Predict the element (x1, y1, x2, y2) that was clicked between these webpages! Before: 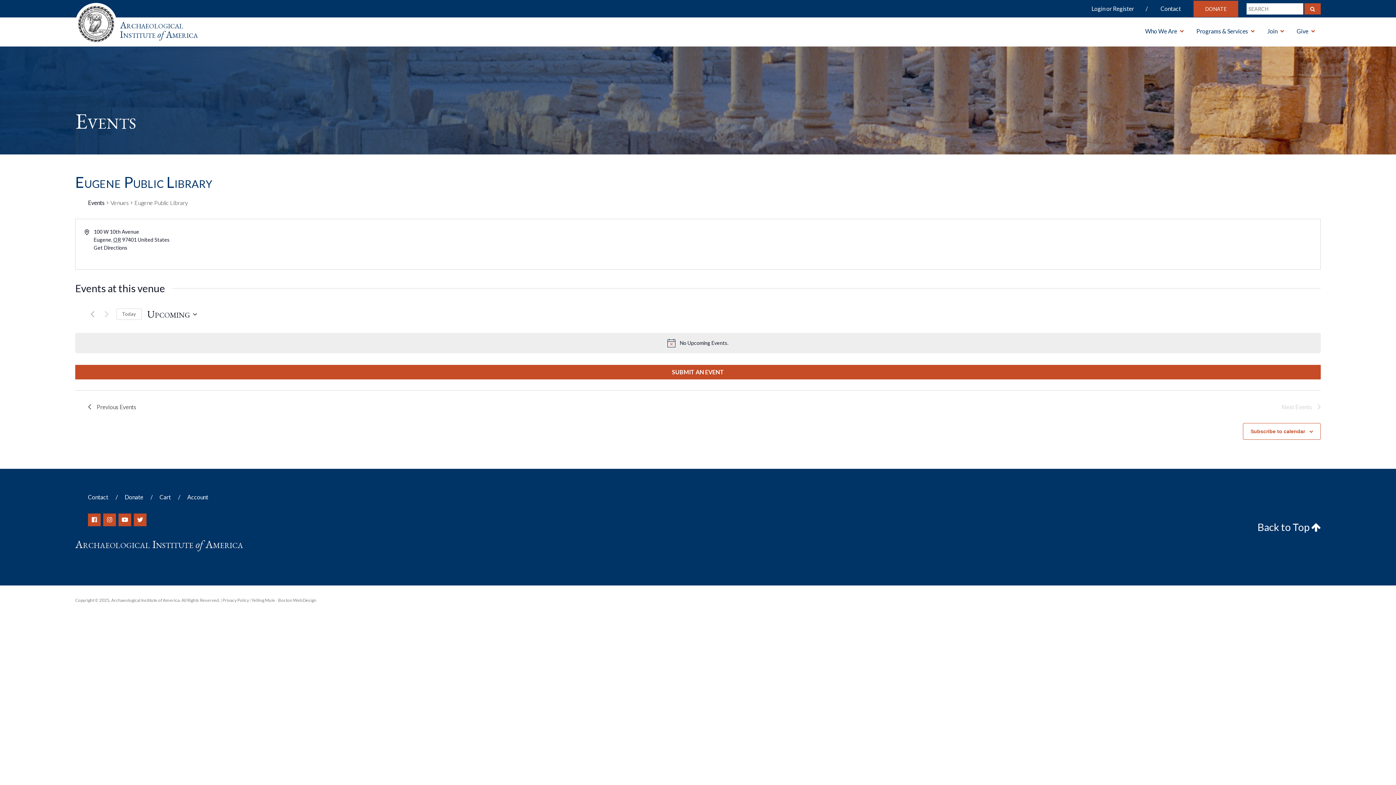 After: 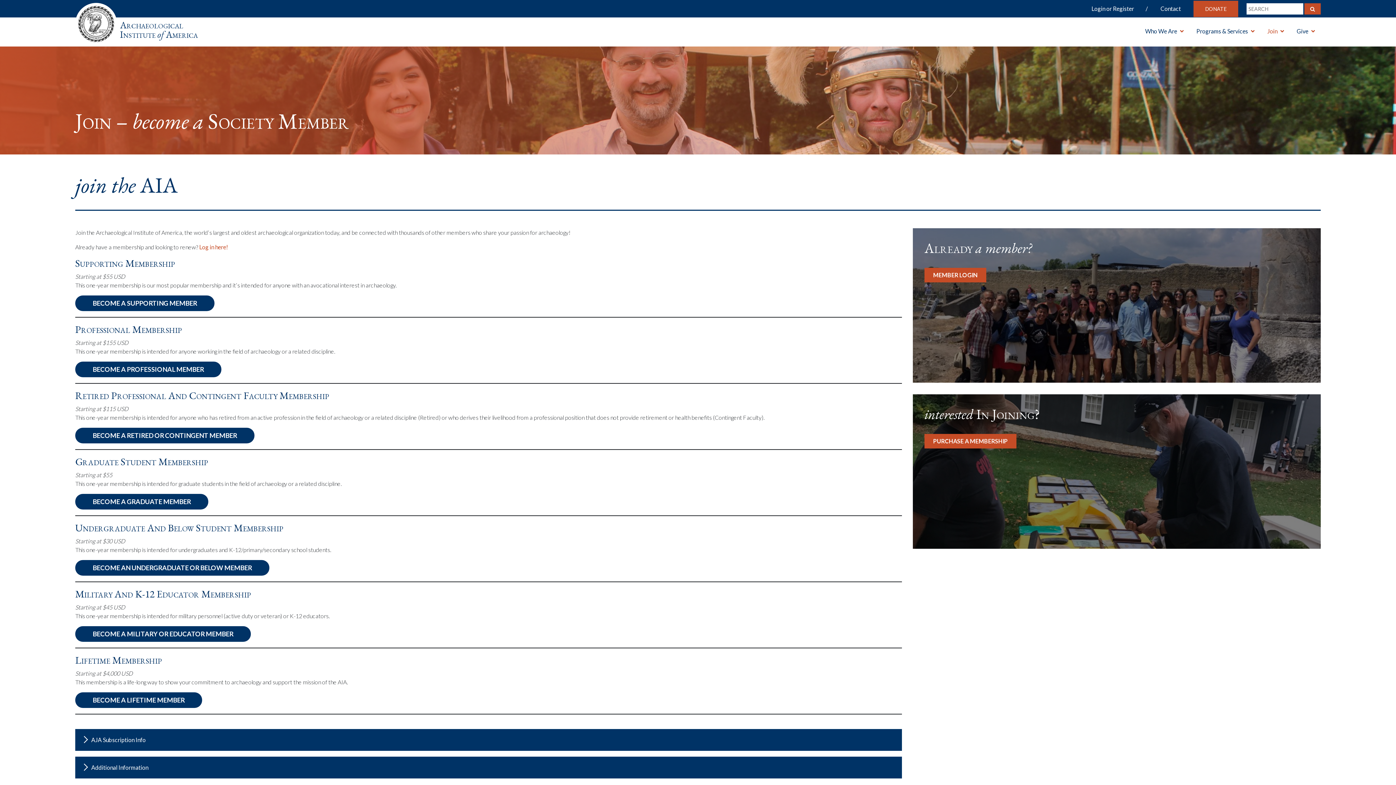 Action: label: Join bbox: (1261, 17, 1290, 45)